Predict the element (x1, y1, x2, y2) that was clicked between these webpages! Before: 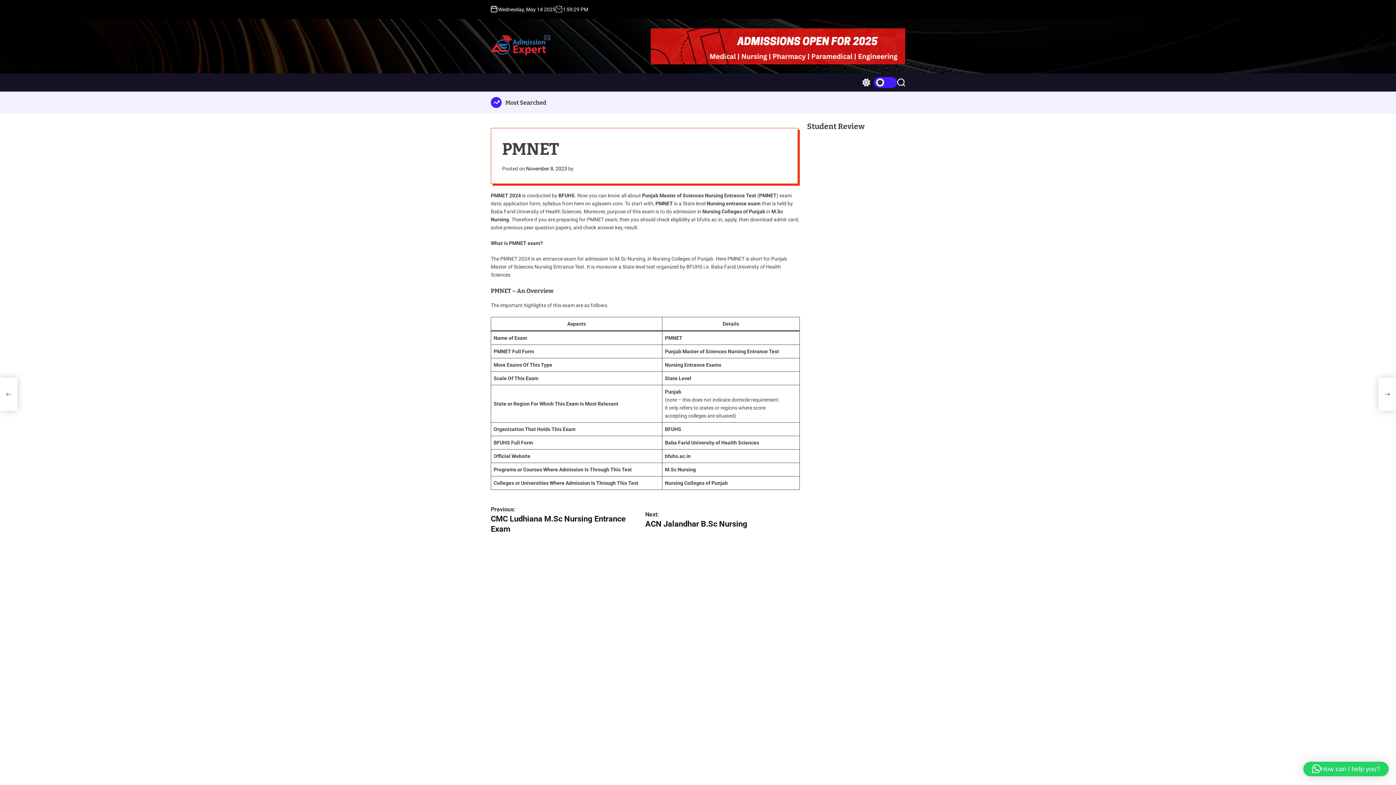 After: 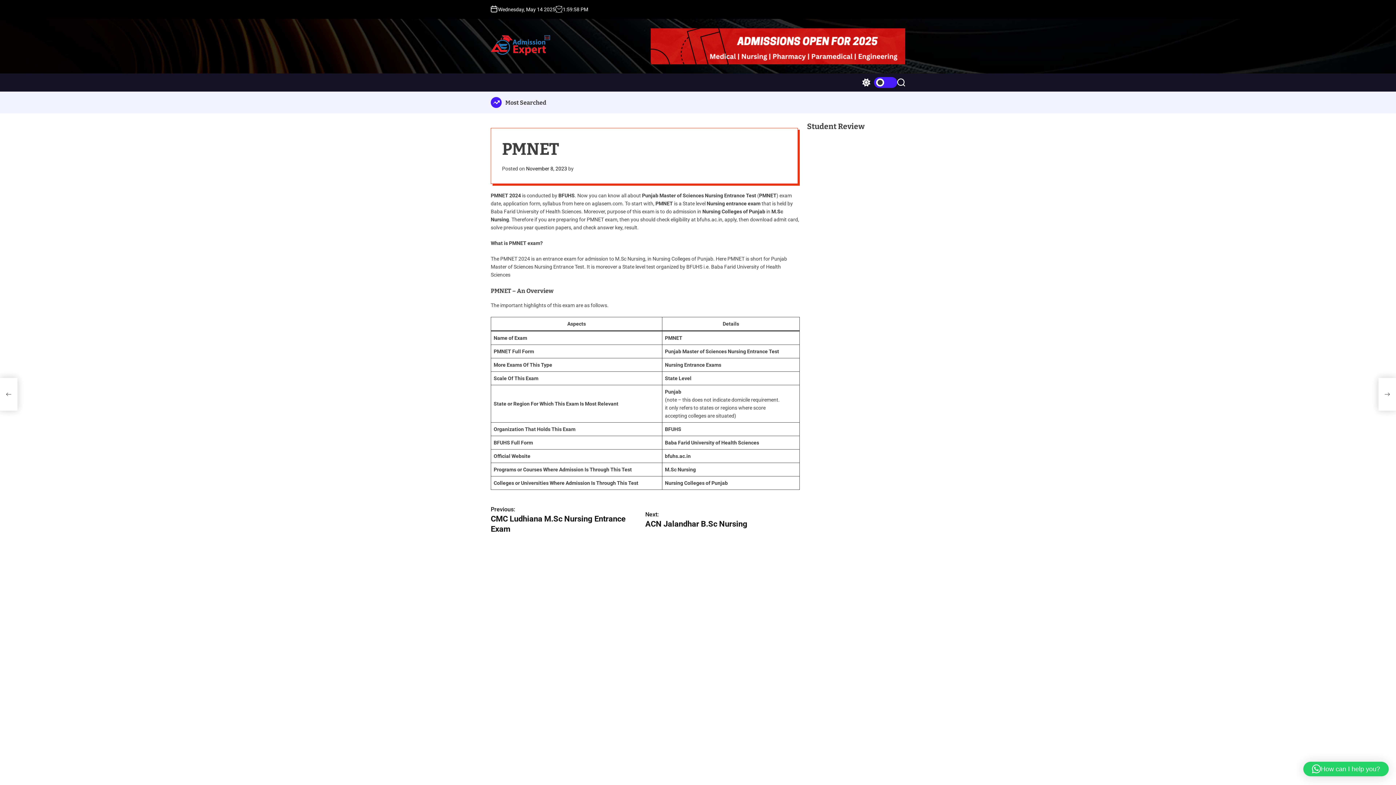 Action: bbox: (0, 166, 83, 174)